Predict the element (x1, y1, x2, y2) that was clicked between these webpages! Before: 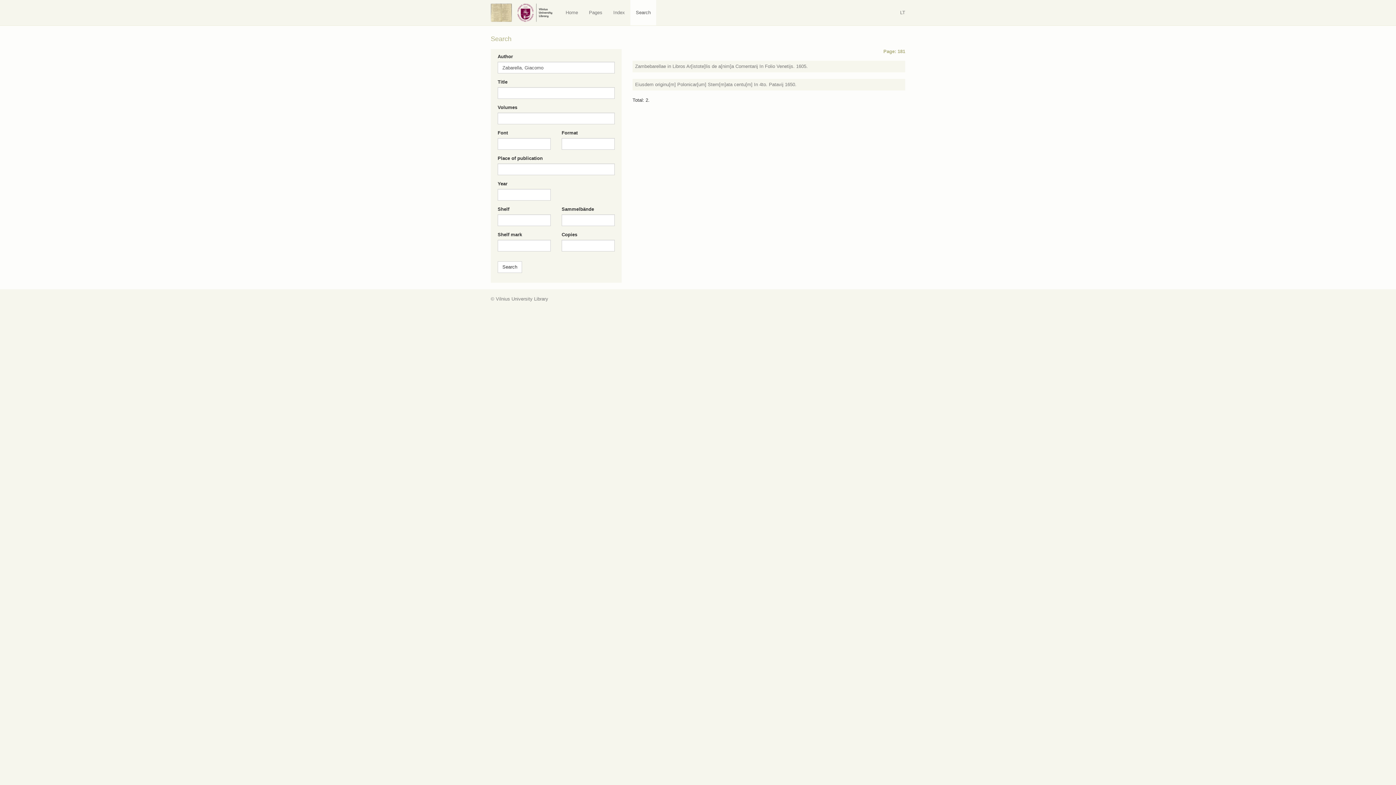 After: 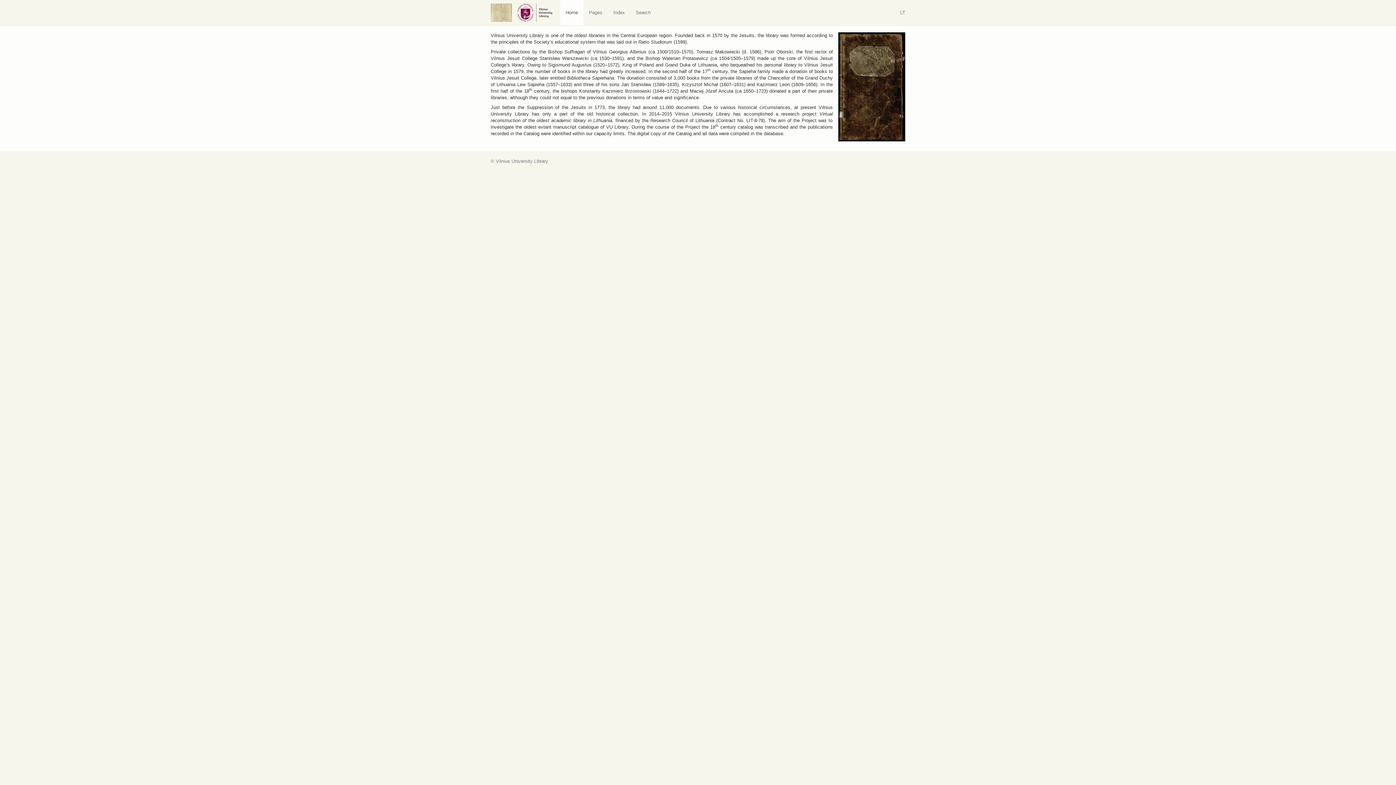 Action: label: Home bbox: (560, 0, 583, 25)